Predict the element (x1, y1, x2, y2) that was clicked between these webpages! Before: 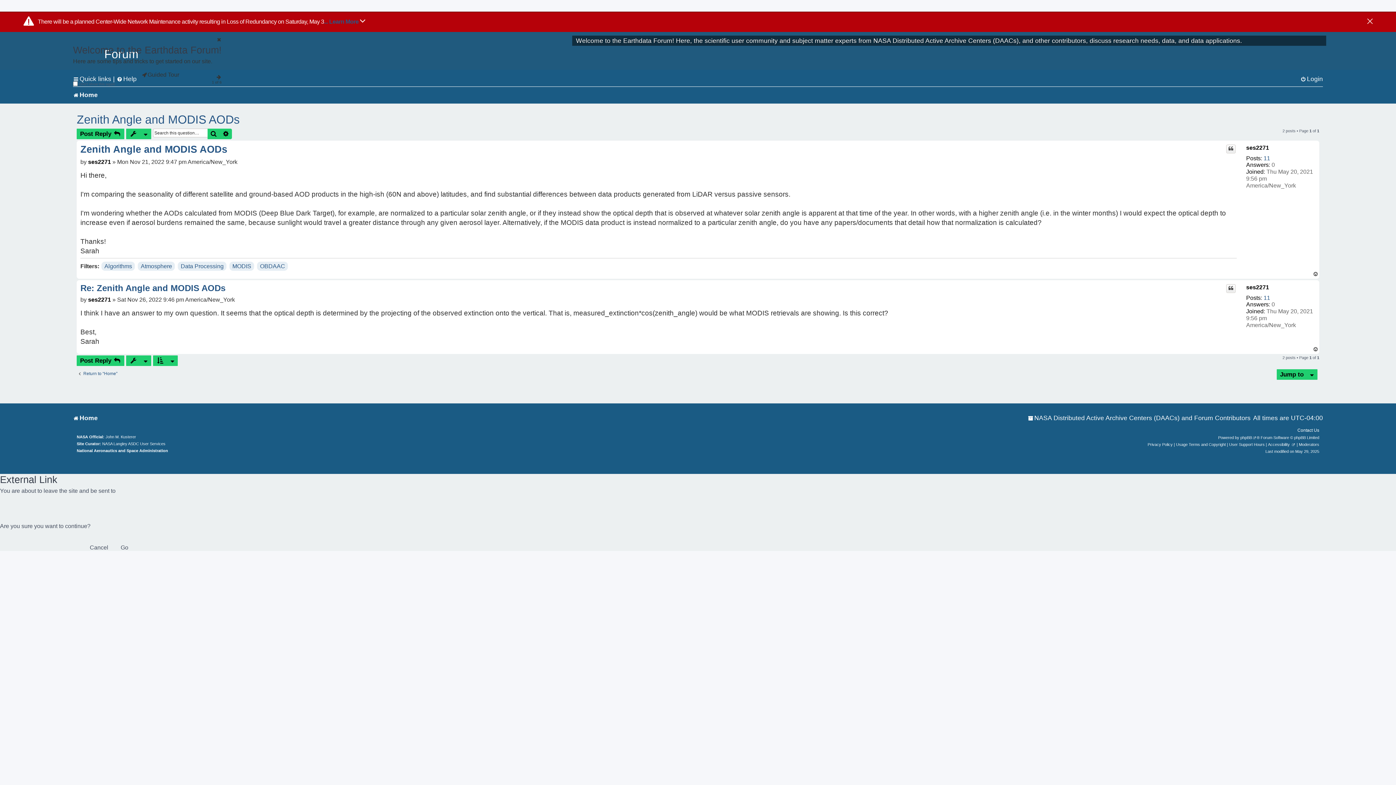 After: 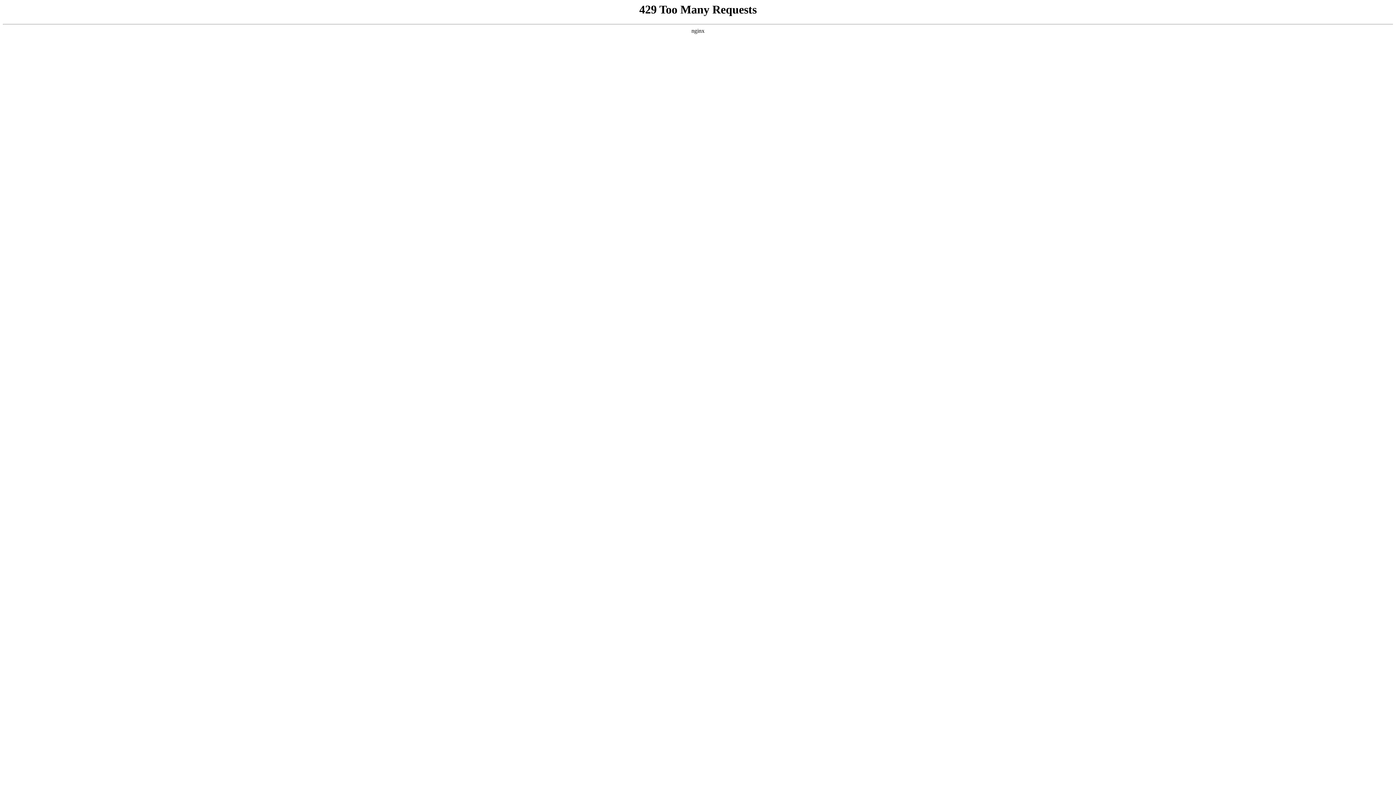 Action: label: National Aeronautics and Space Administration bbox: (76, 447, 168, 454)